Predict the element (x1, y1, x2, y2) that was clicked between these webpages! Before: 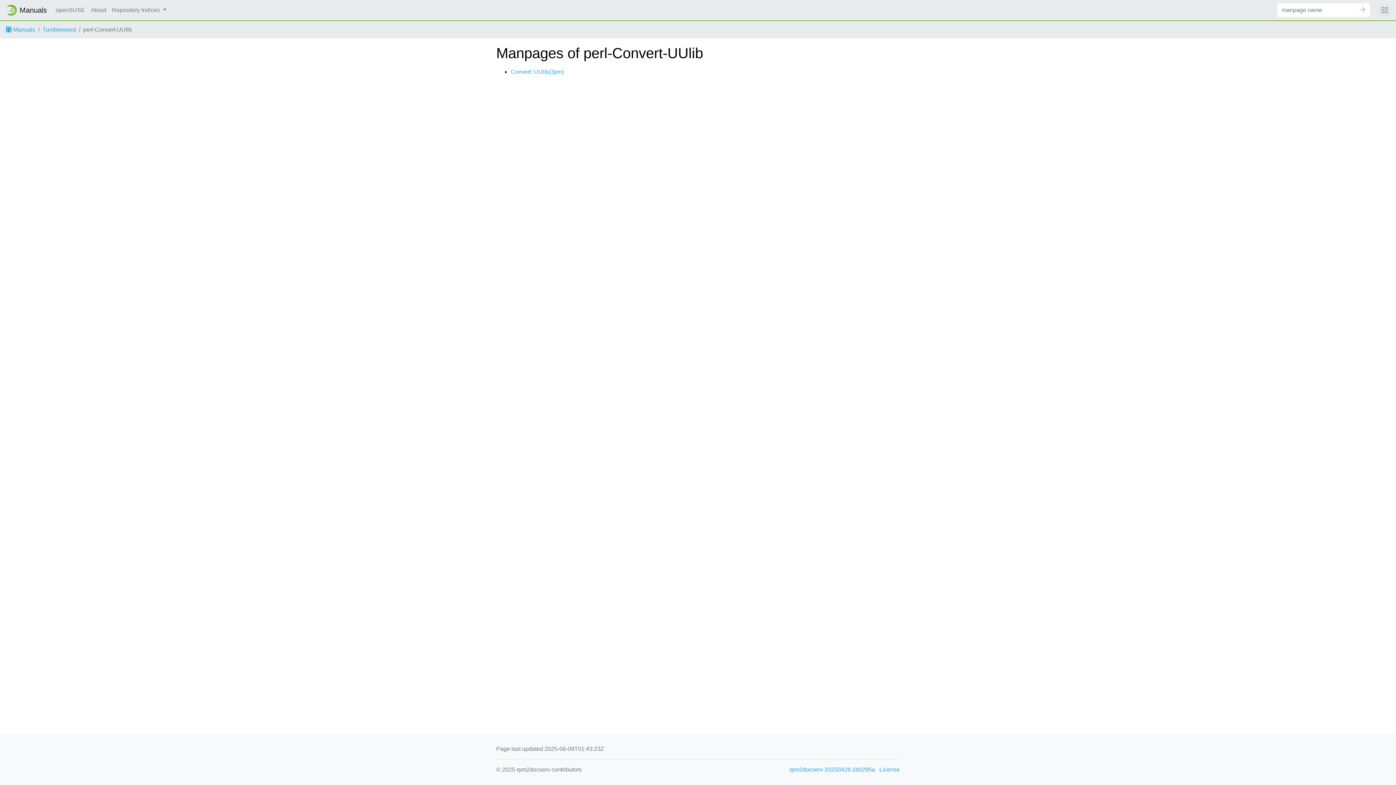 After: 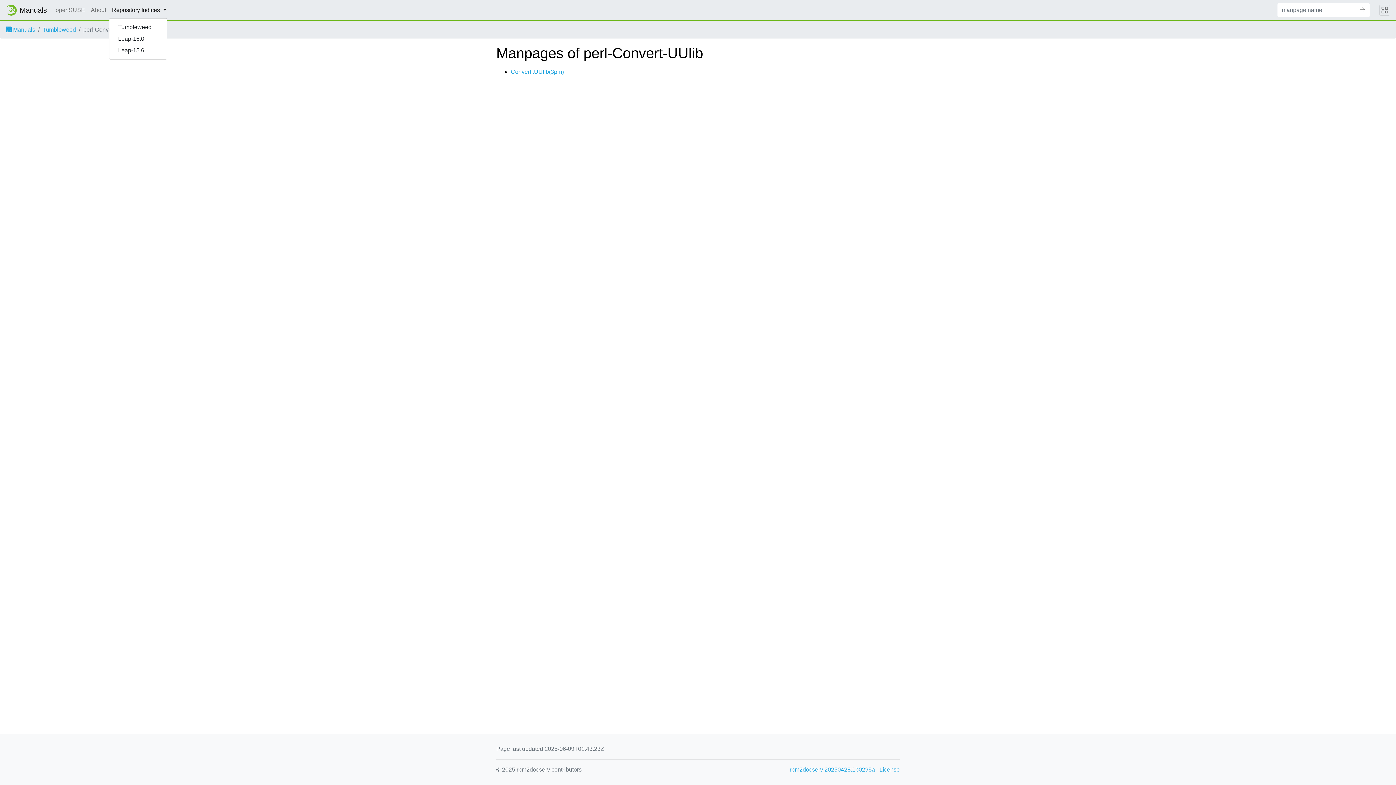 Action: bbox: (109, 2, 169, 17) label: Repository Indices 